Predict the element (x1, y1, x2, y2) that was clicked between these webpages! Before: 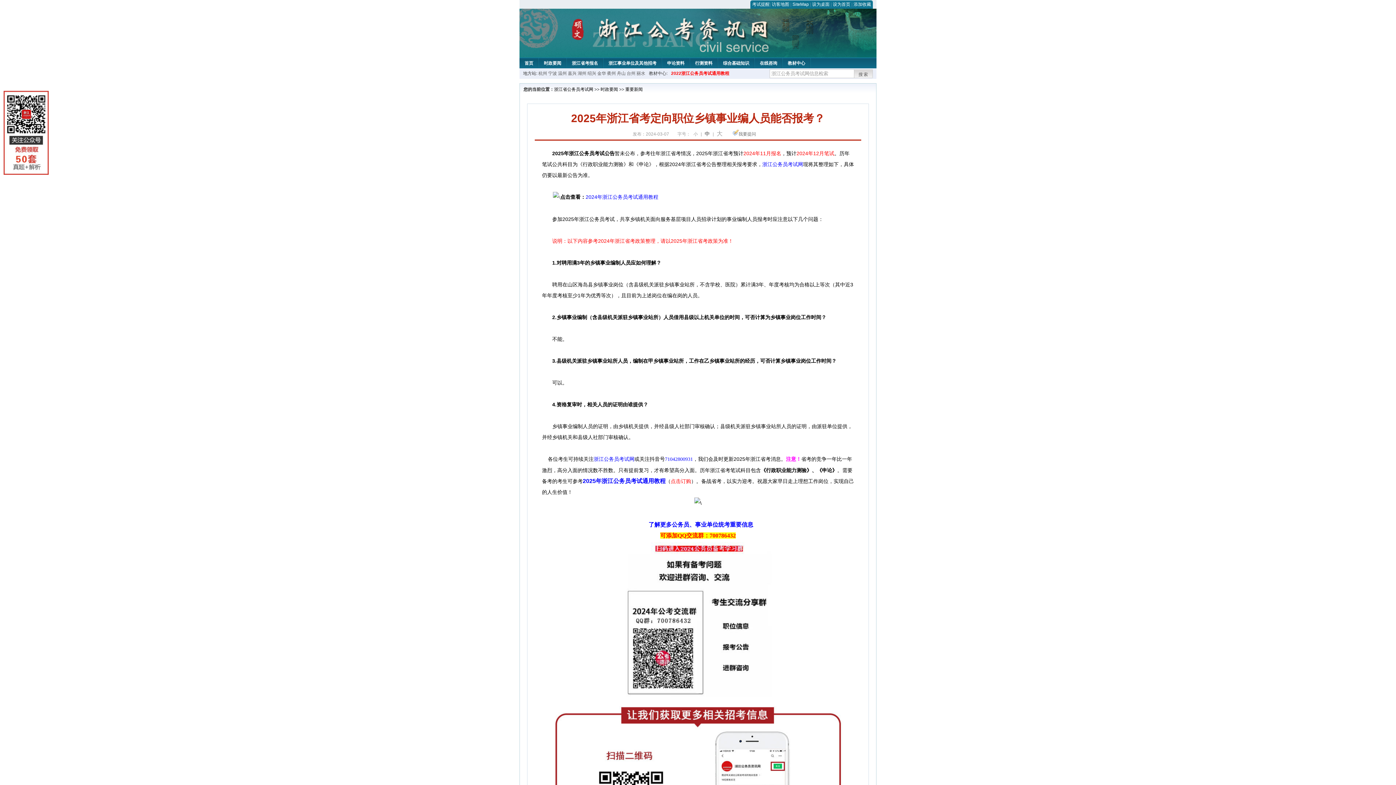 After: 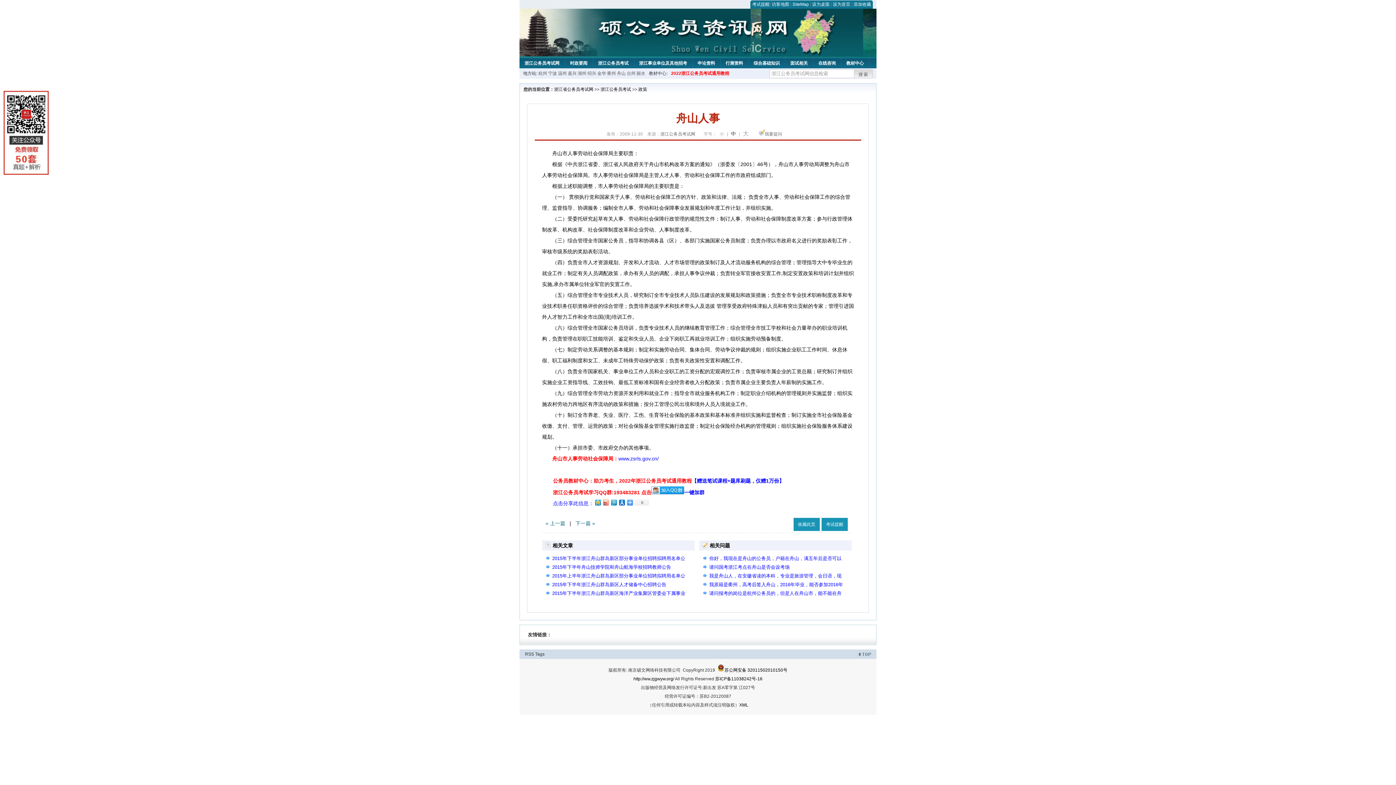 Action: bbox: (617, 70, 625, 76) label: 舟山